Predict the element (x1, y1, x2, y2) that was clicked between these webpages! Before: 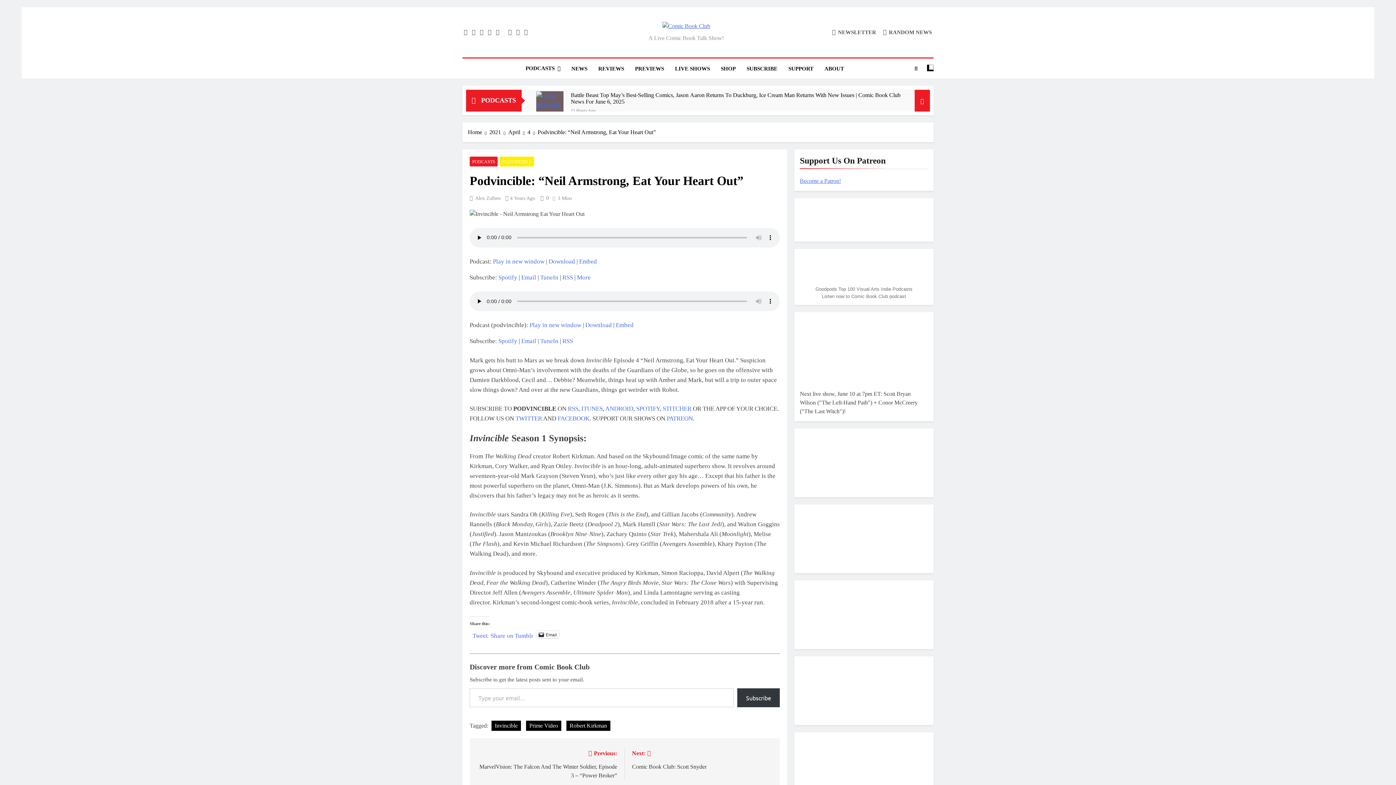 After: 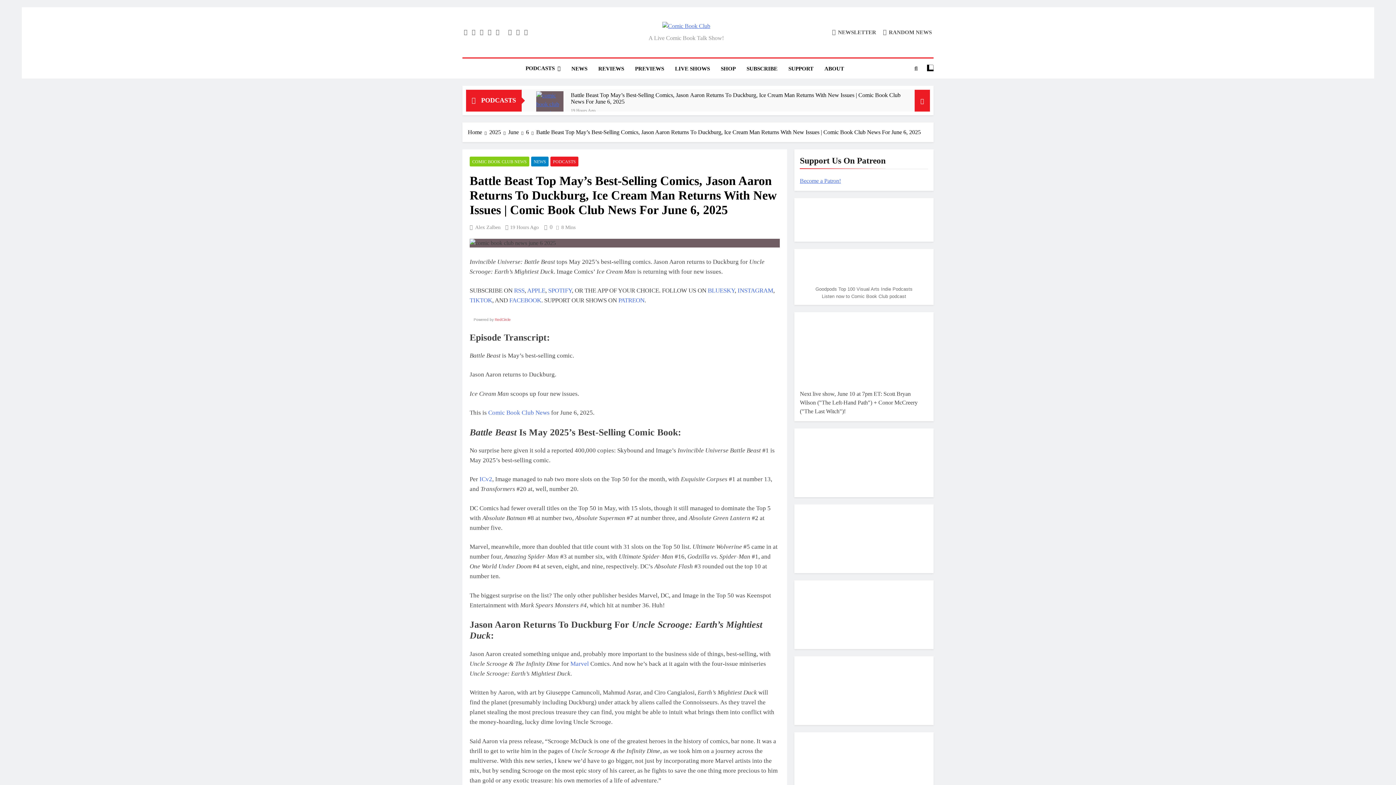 Action: bbox: (536, 91, 563, 126)